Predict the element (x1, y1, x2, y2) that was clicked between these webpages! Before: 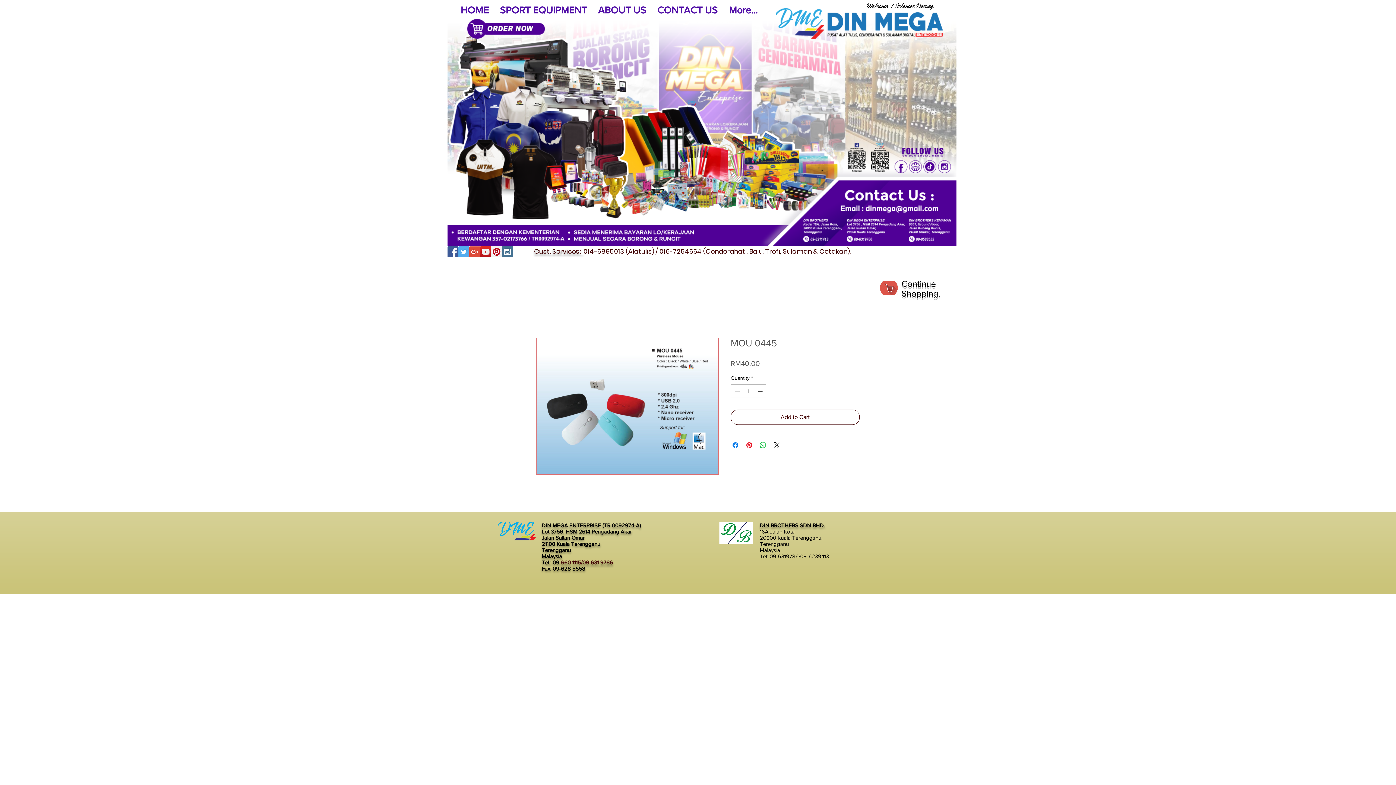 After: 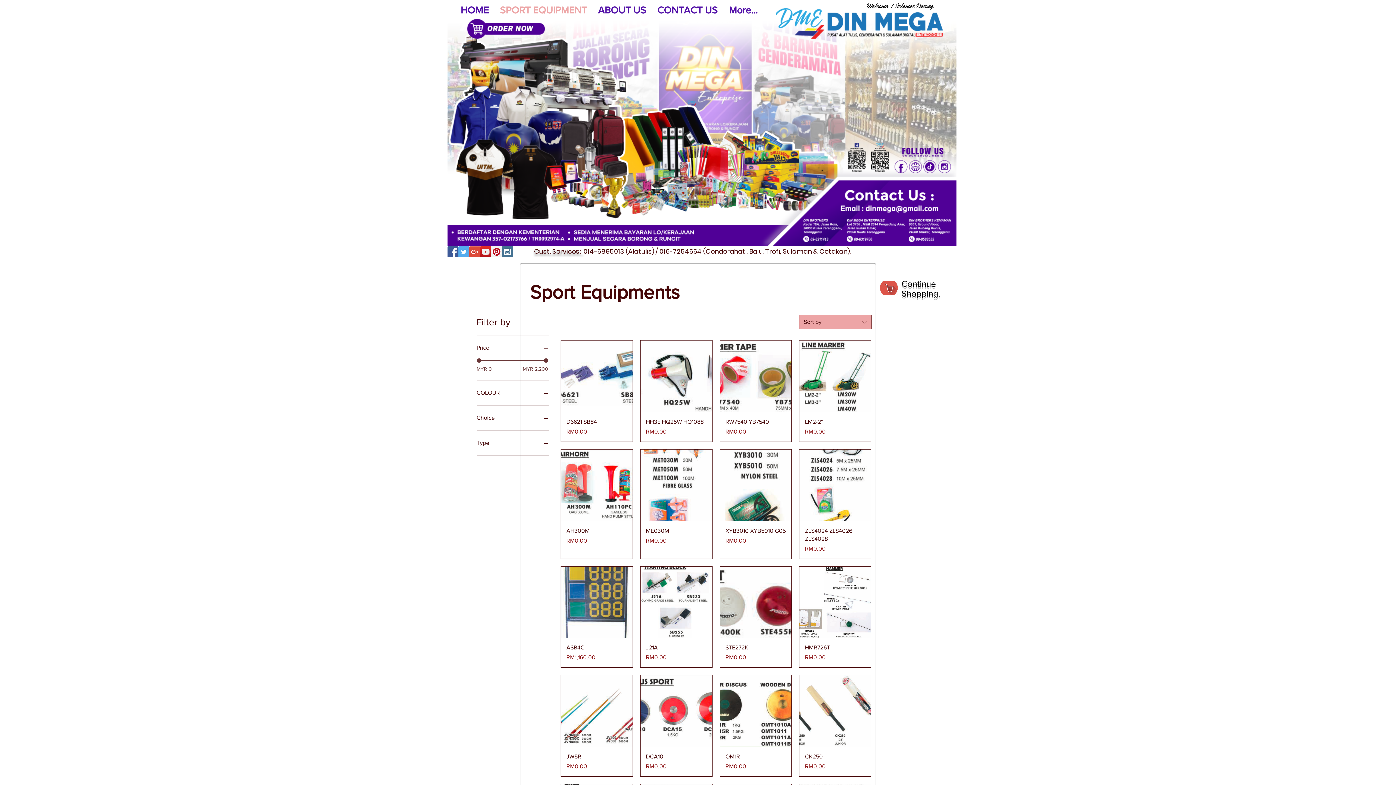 Action: bbox: (494, 4, 592, 16) label: SPORT EQUIPMENT